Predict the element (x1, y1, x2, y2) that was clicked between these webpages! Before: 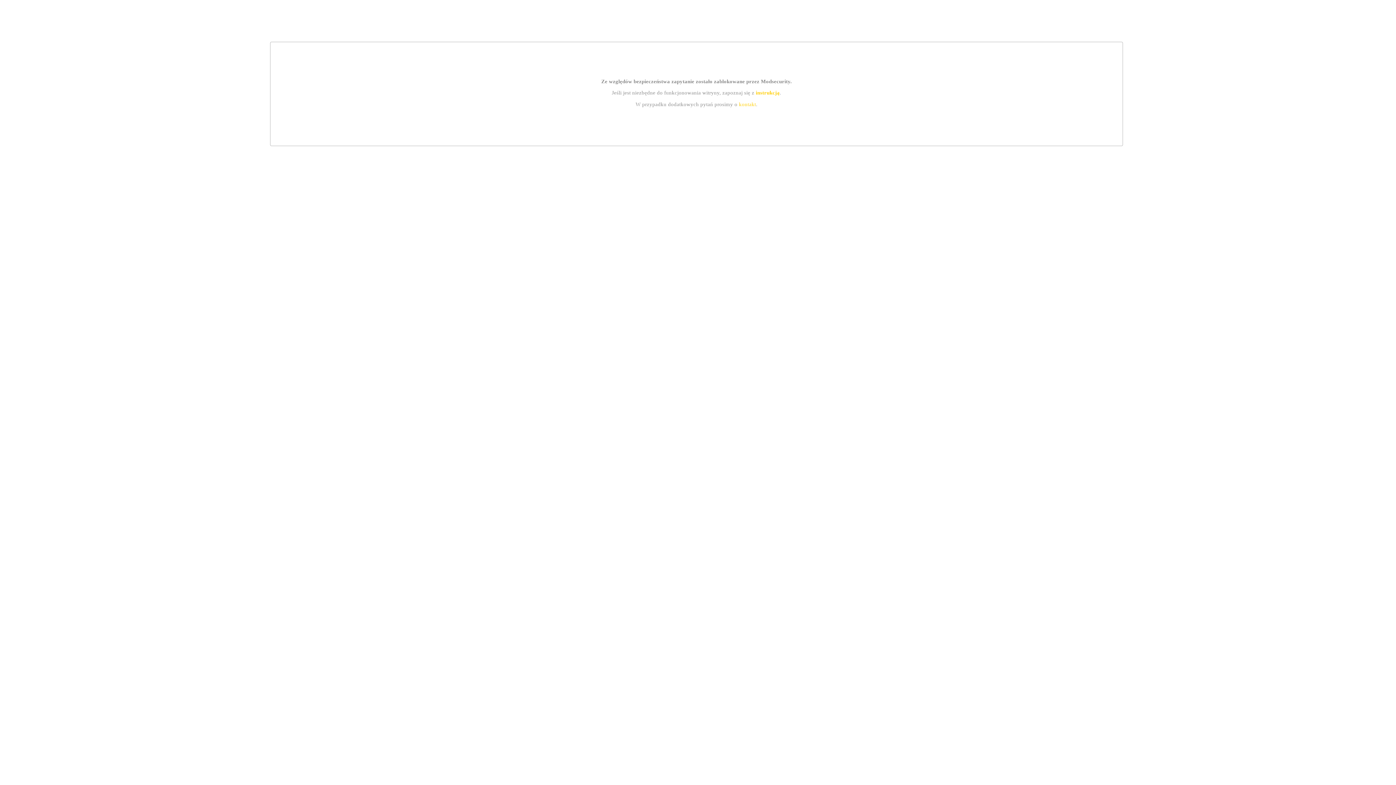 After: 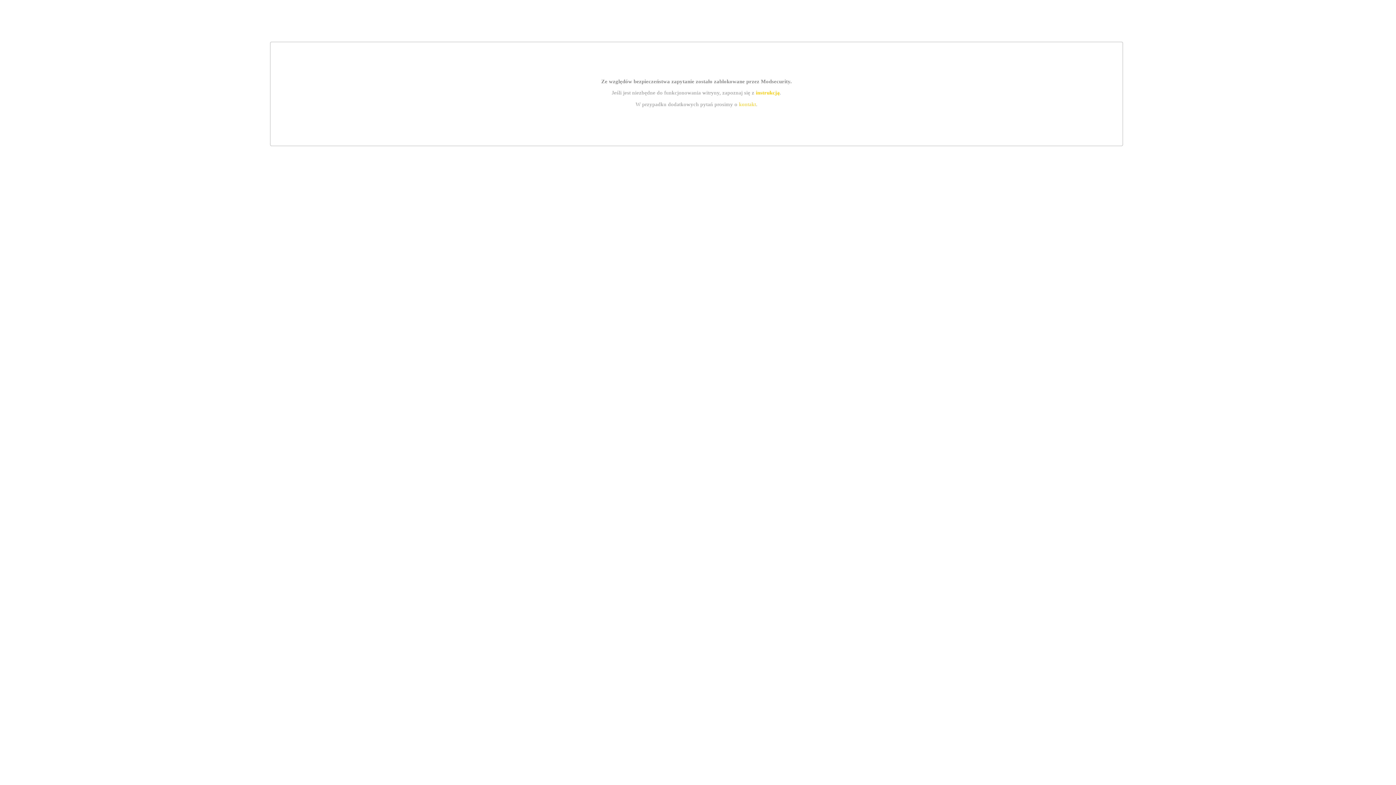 Action: bbox: (739, 101, 756, 107) label: kontakt